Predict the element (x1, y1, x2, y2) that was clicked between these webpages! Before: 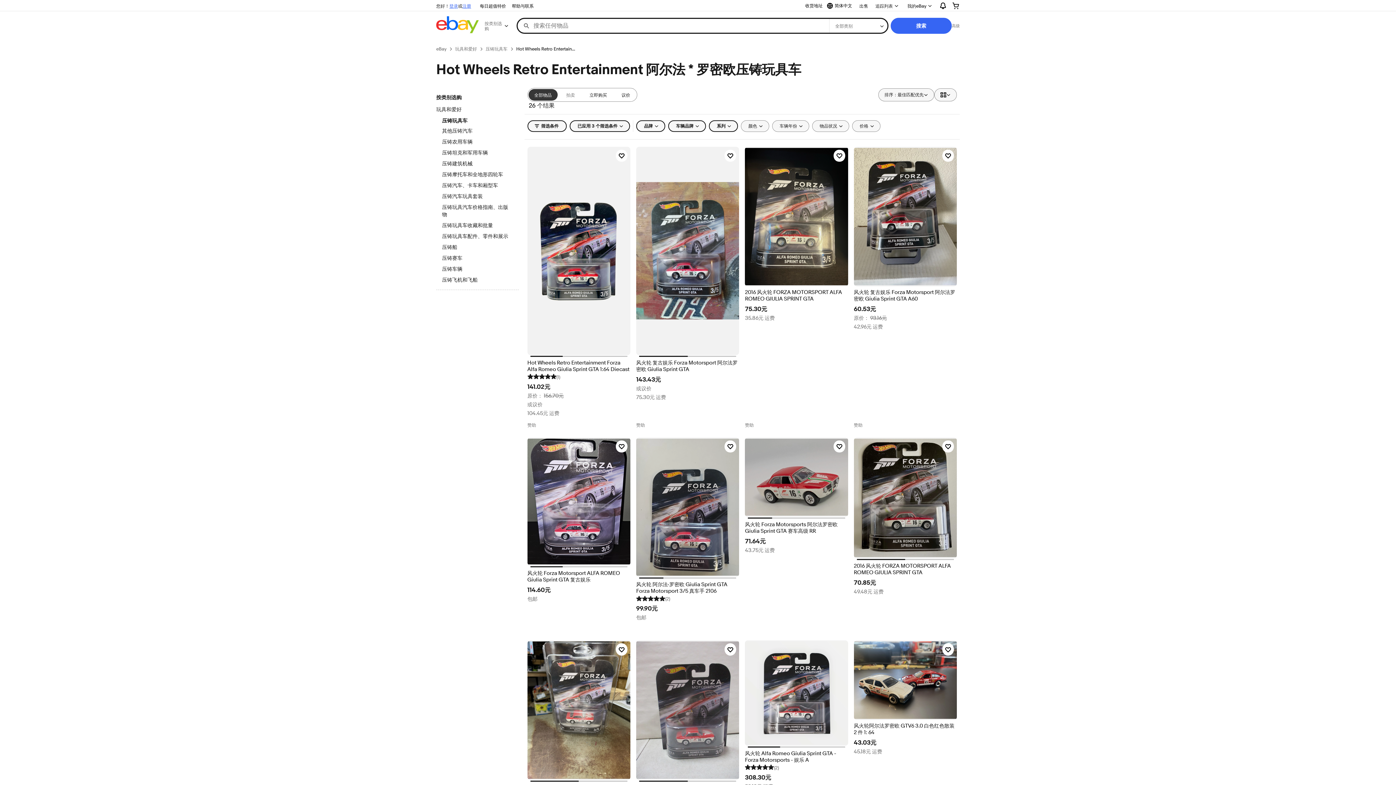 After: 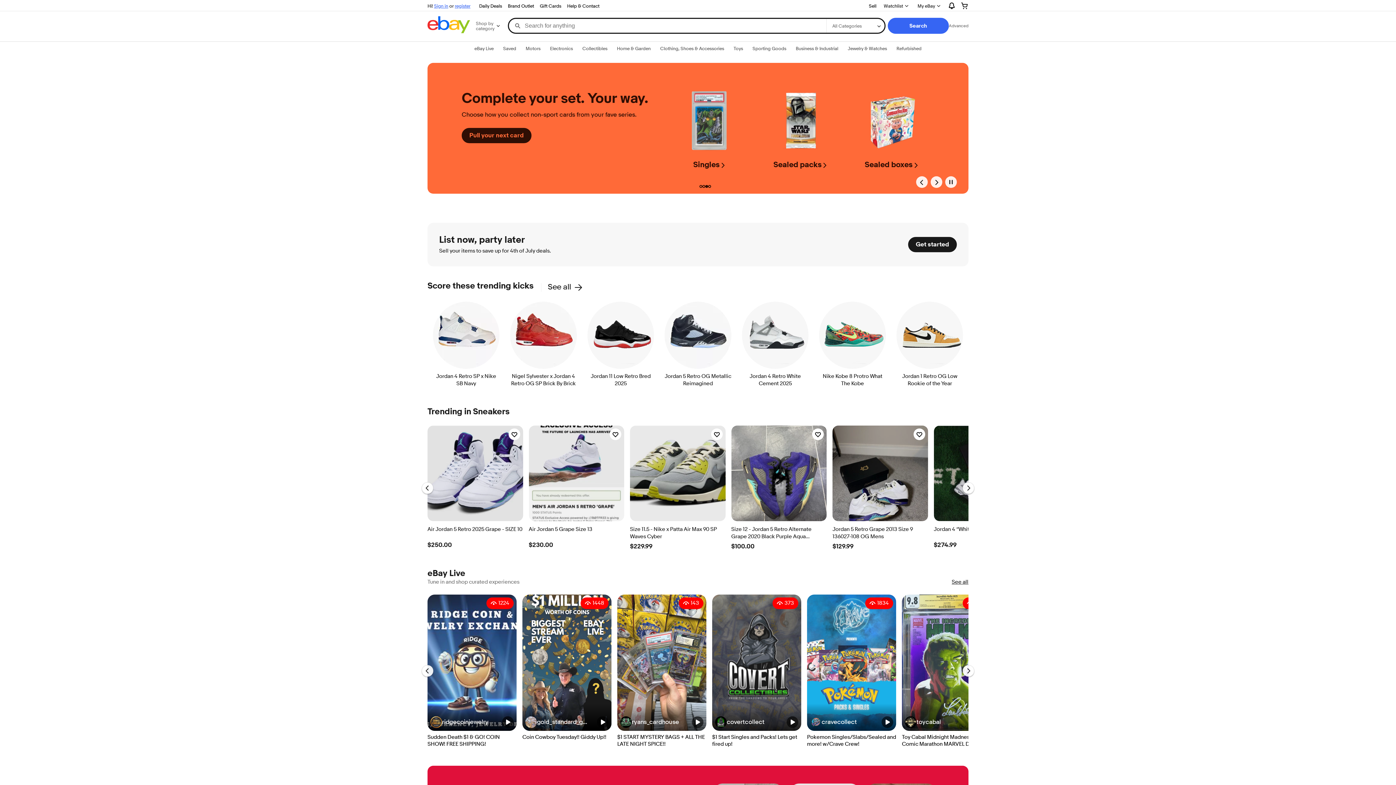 Action: bbox: (436, 45, 446, 52) label: eBay